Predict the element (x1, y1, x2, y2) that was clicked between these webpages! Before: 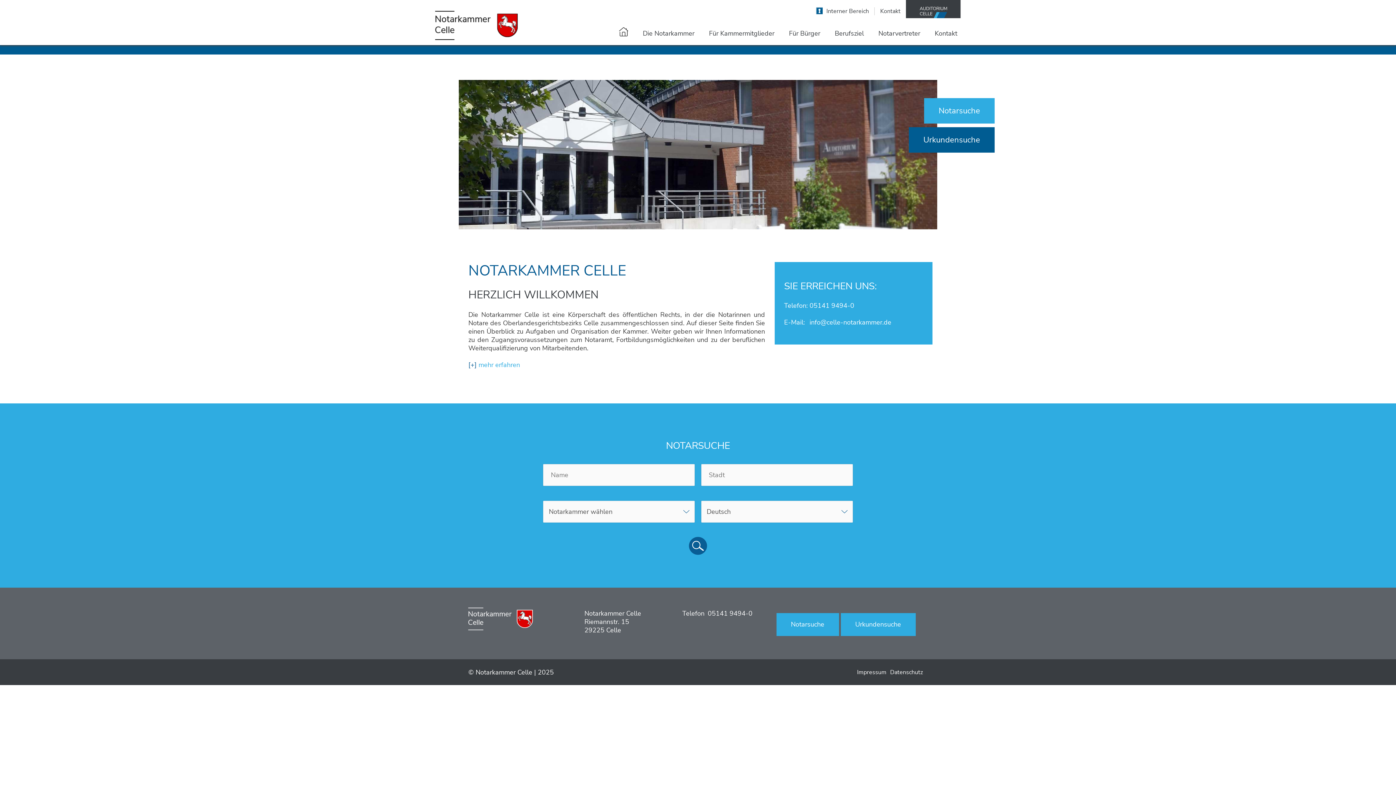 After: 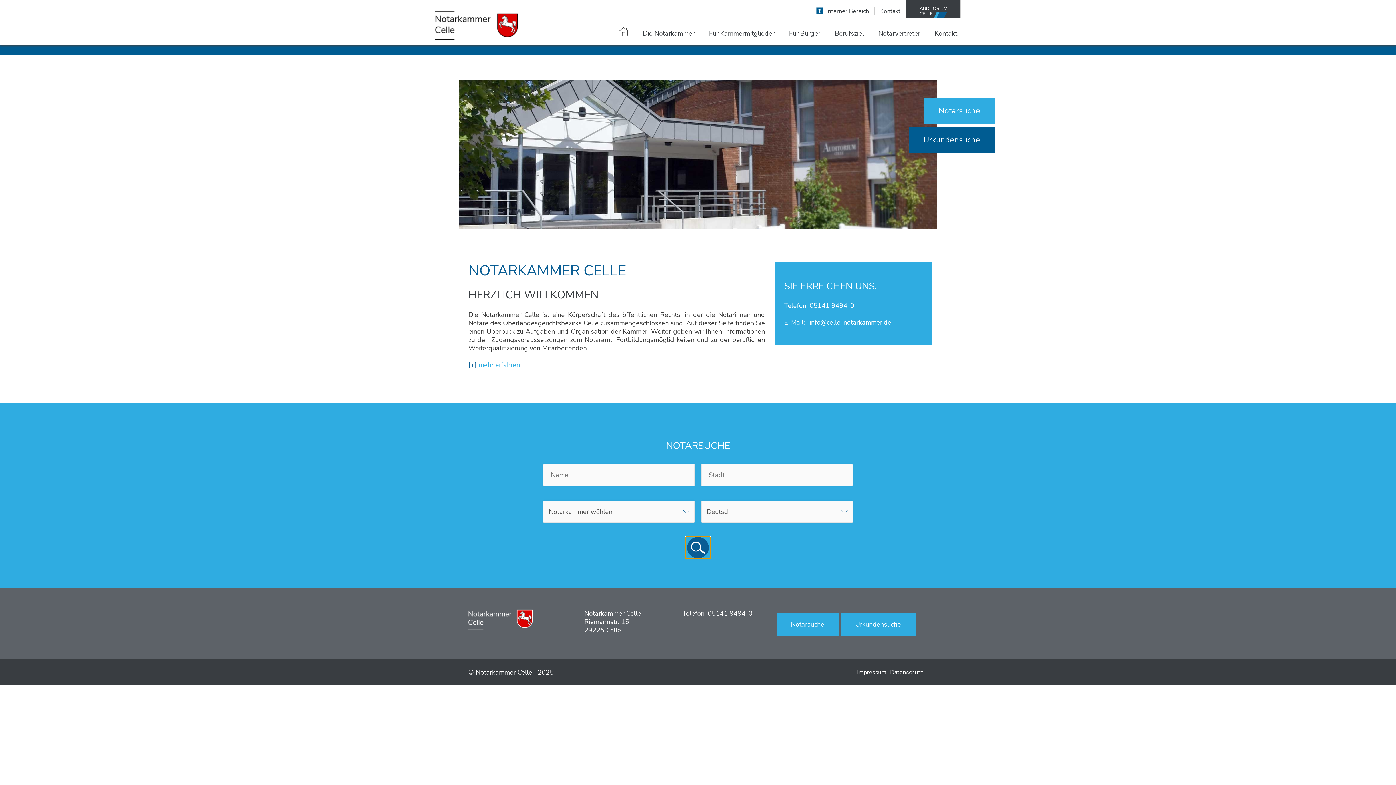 Action: label: Notarsuche absenden bbox: (689, 536, 707, 555)